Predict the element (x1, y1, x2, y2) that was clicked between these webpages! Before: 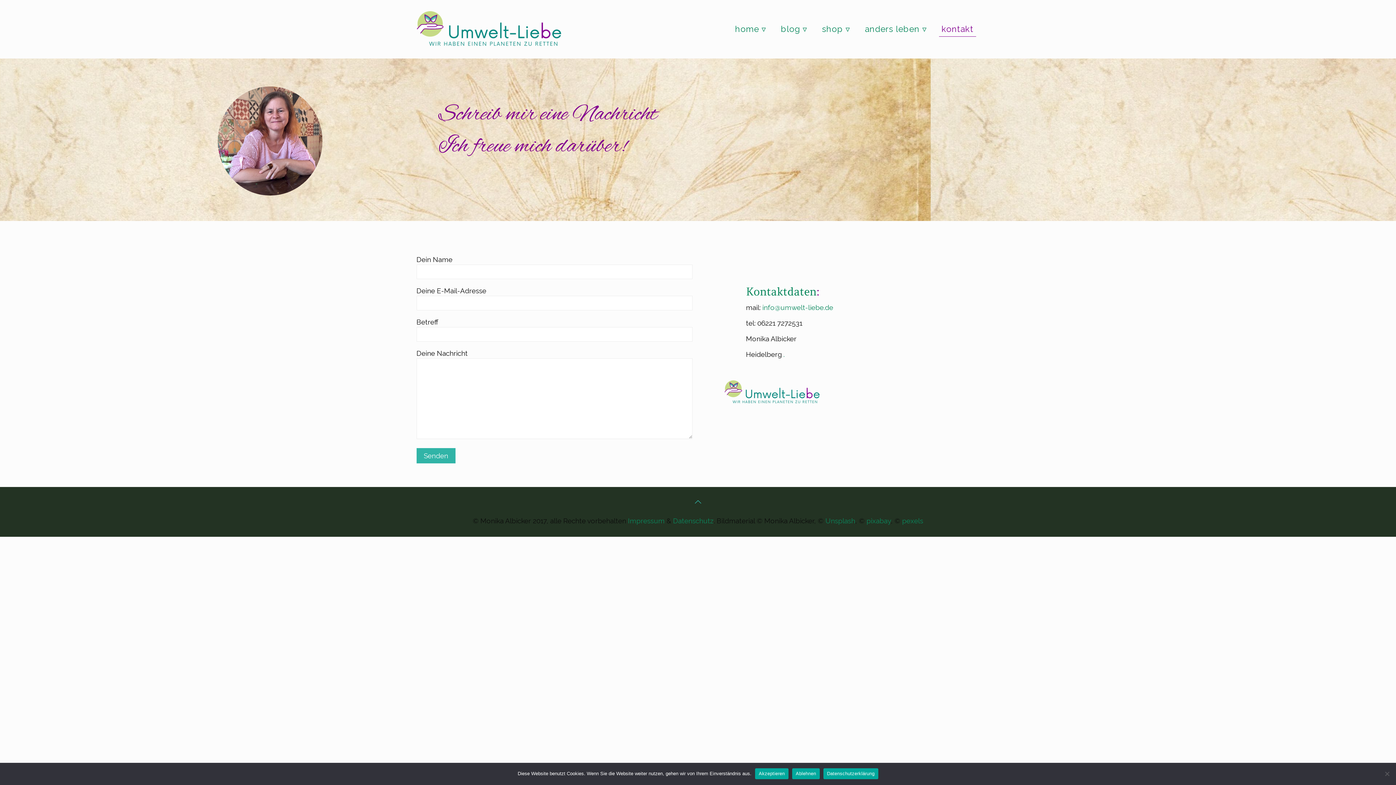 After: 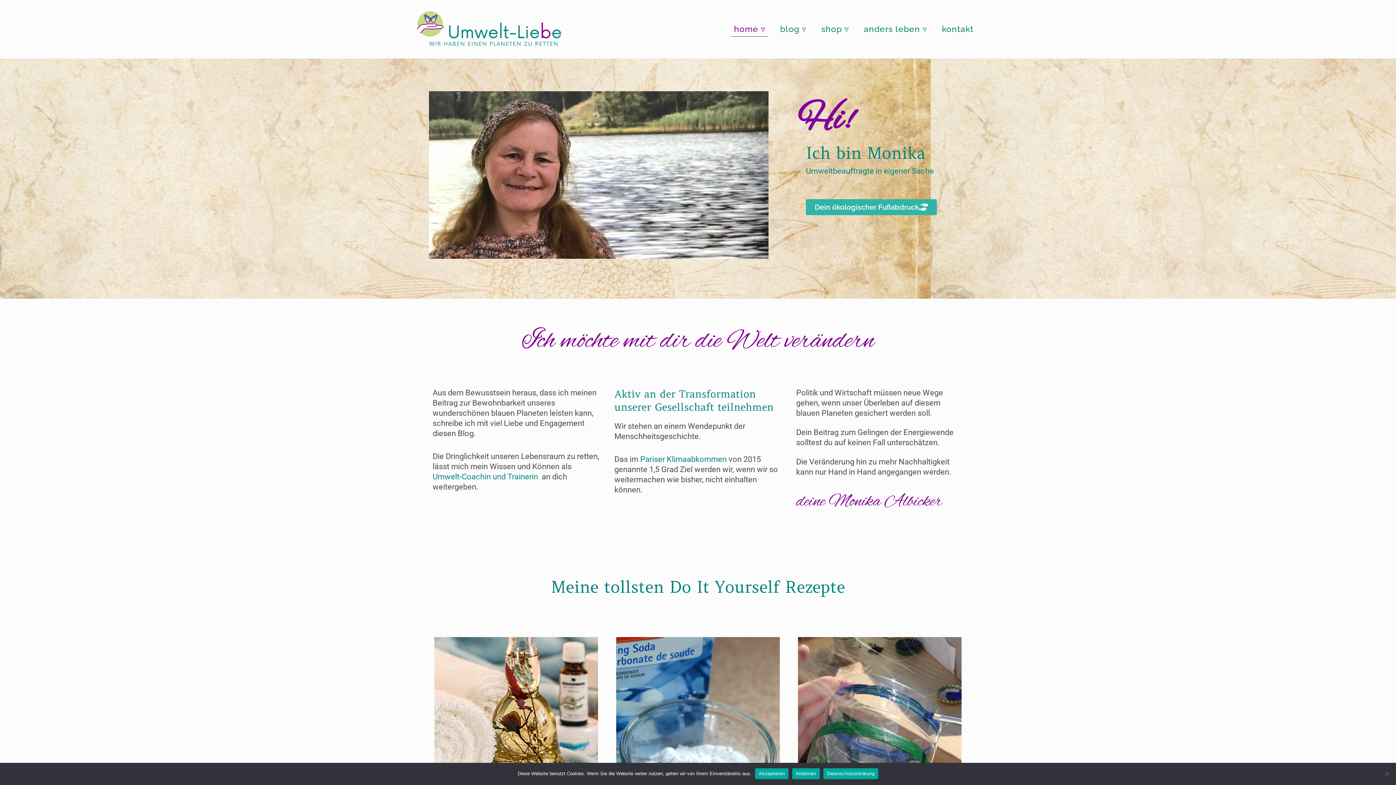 Action: label: home ▿ bbox: (728, 0, 773, 58)